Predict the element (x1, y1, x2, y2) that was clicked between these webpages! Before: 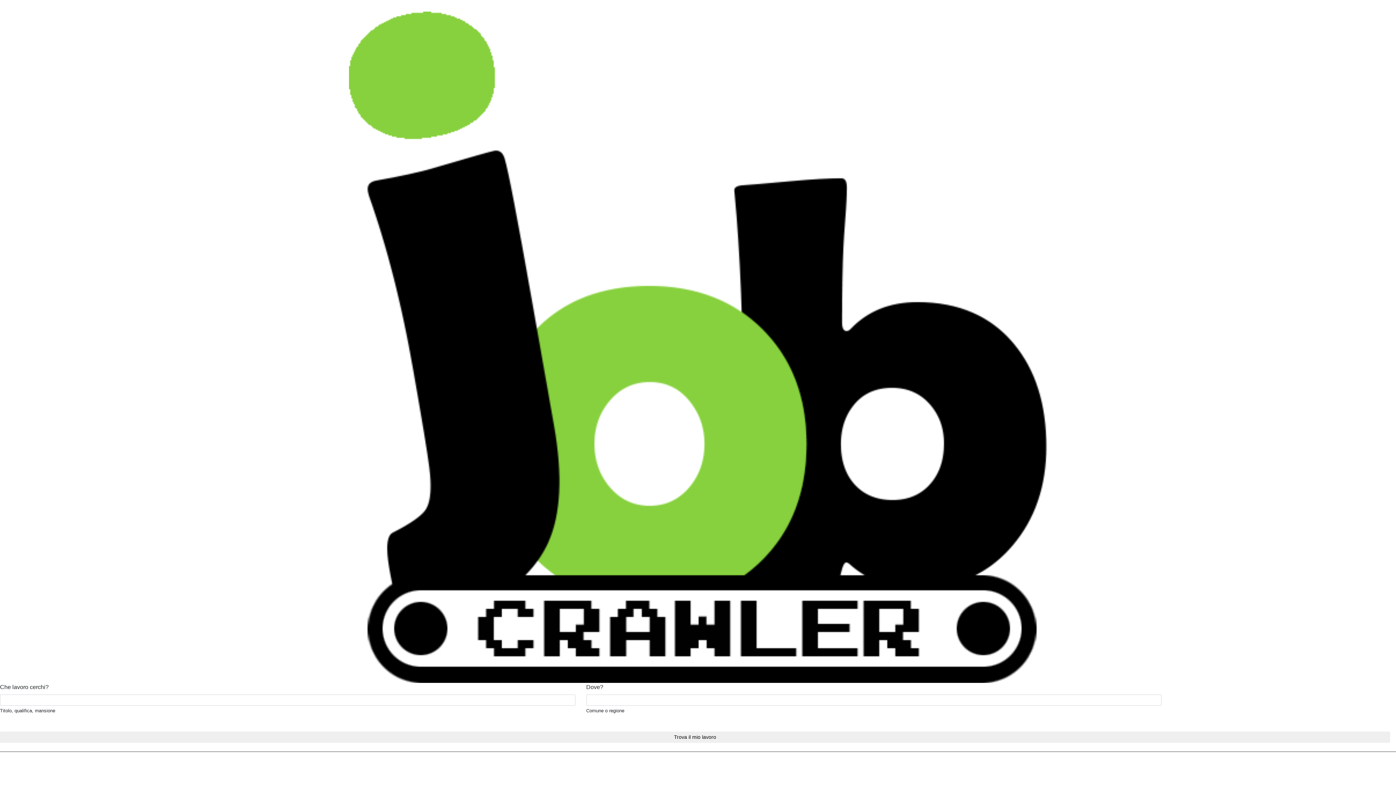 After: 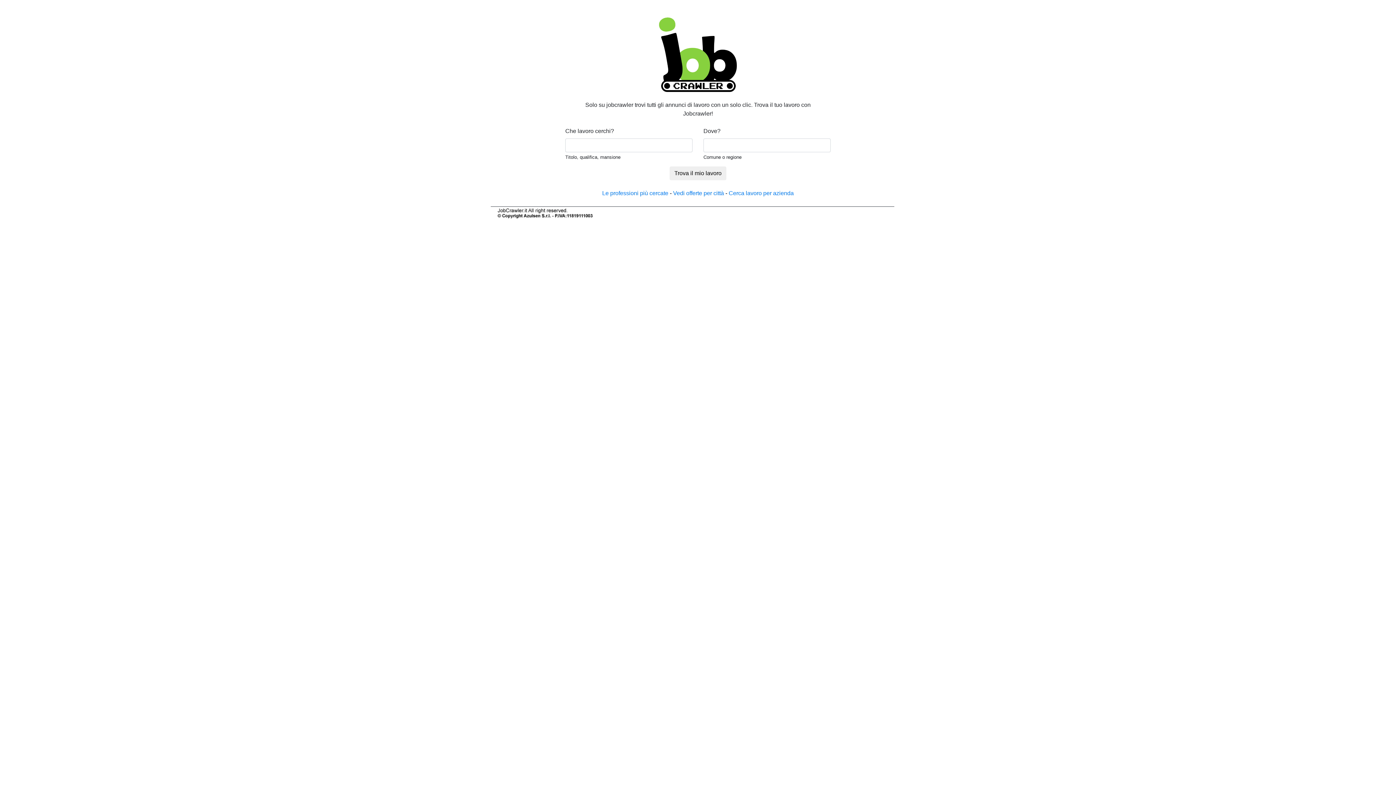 Action: bbox: (349, 342, 1047, 348)